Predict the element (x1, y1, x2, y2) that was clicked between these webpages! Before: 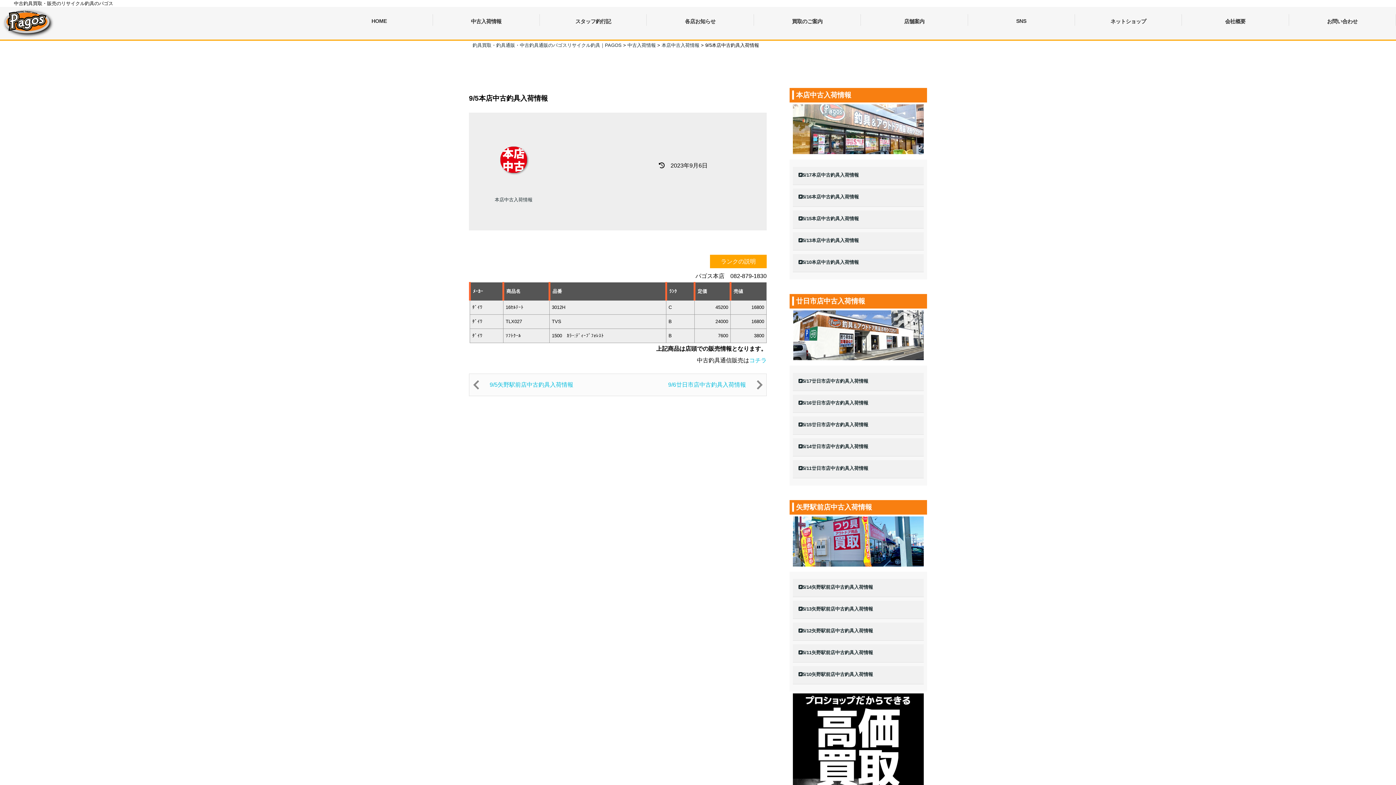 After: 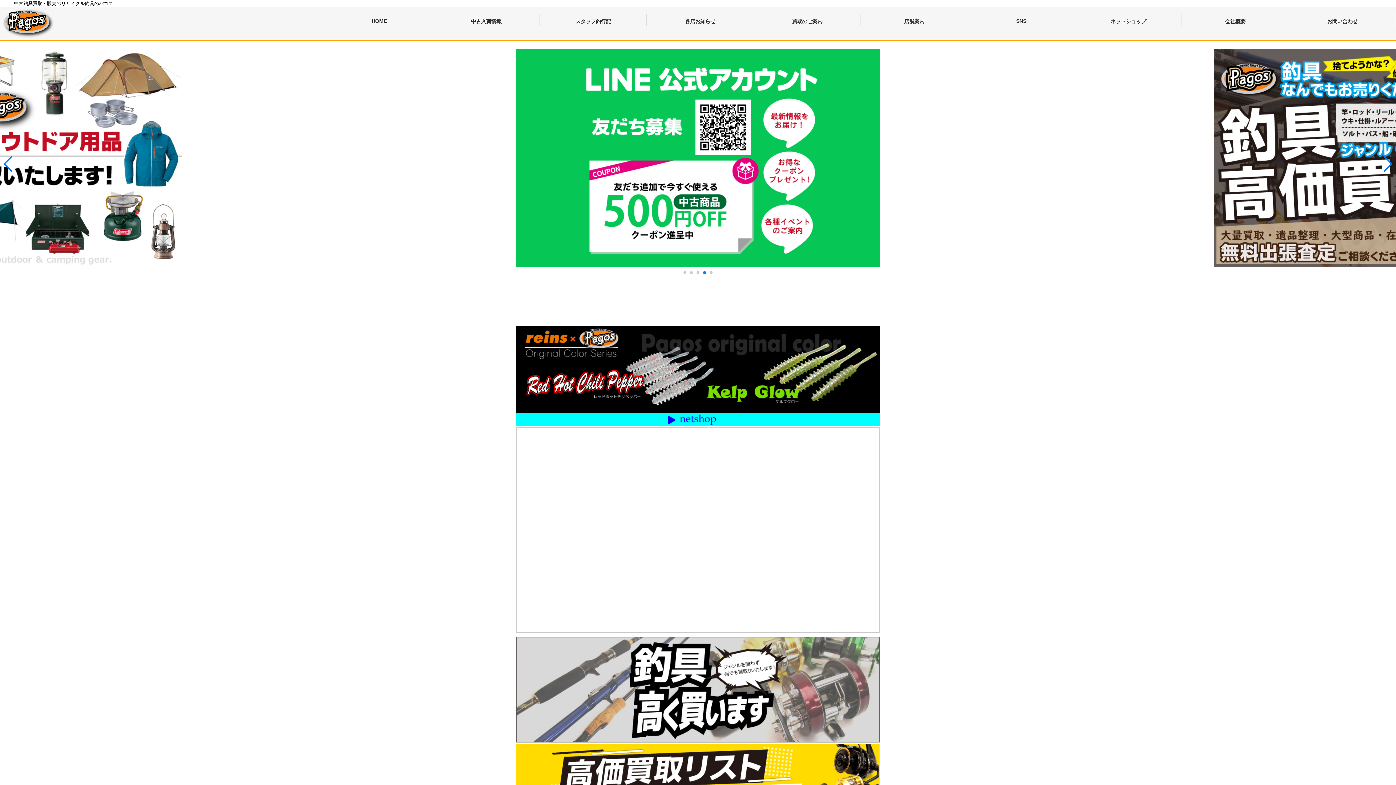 Action: bbox: (325, 14, 432, 26) label: HOME